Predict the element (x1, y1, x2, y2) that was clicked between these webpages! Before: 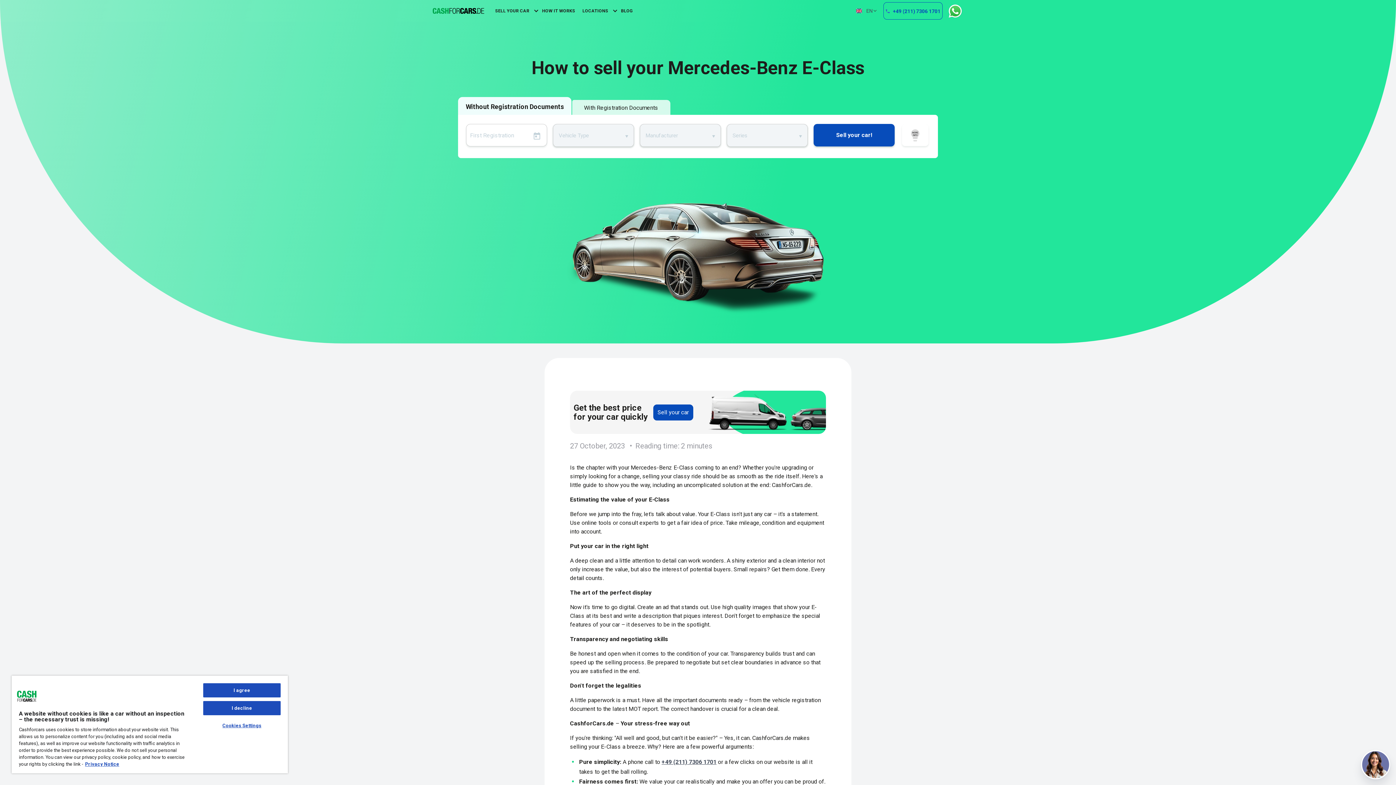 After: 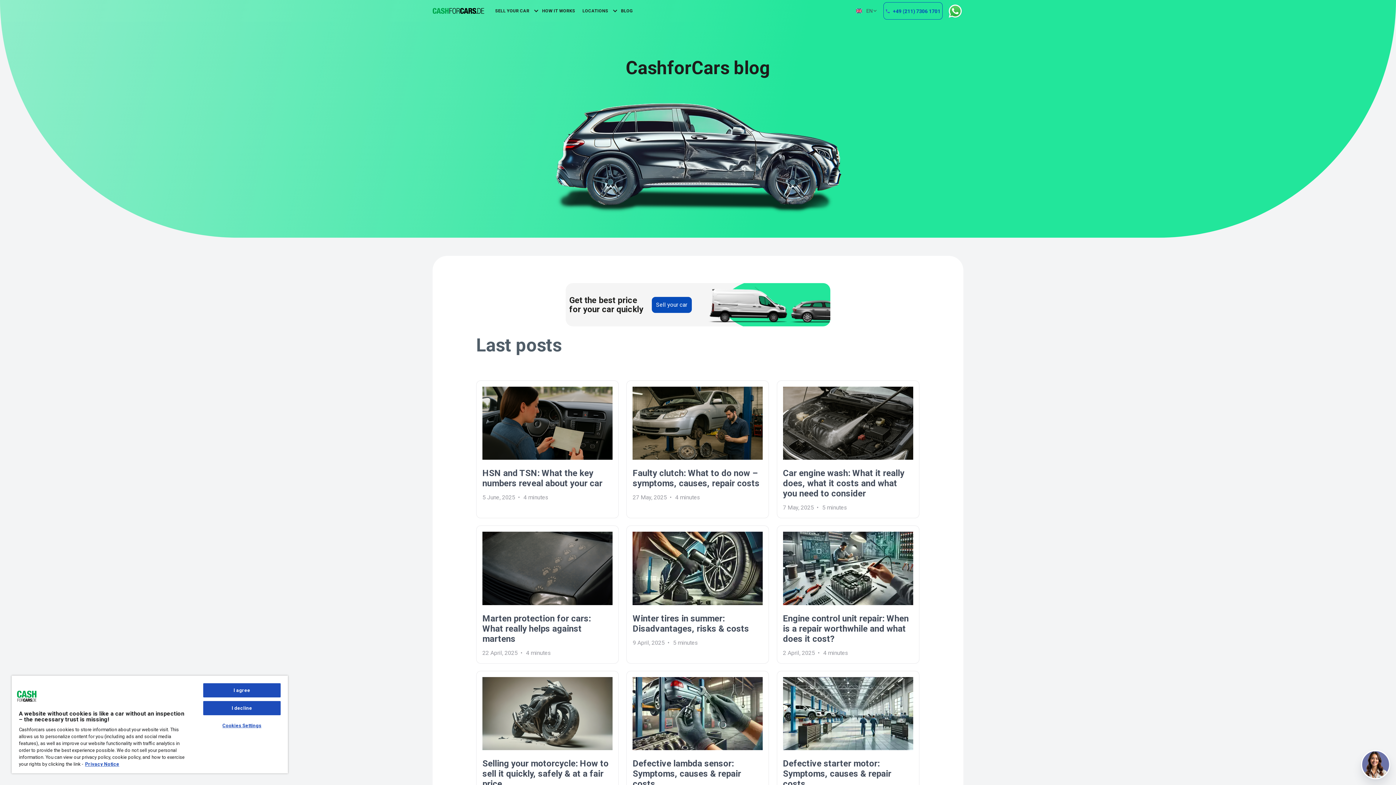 Action: bbox: (621, 5, 633, 16) label: BLOG